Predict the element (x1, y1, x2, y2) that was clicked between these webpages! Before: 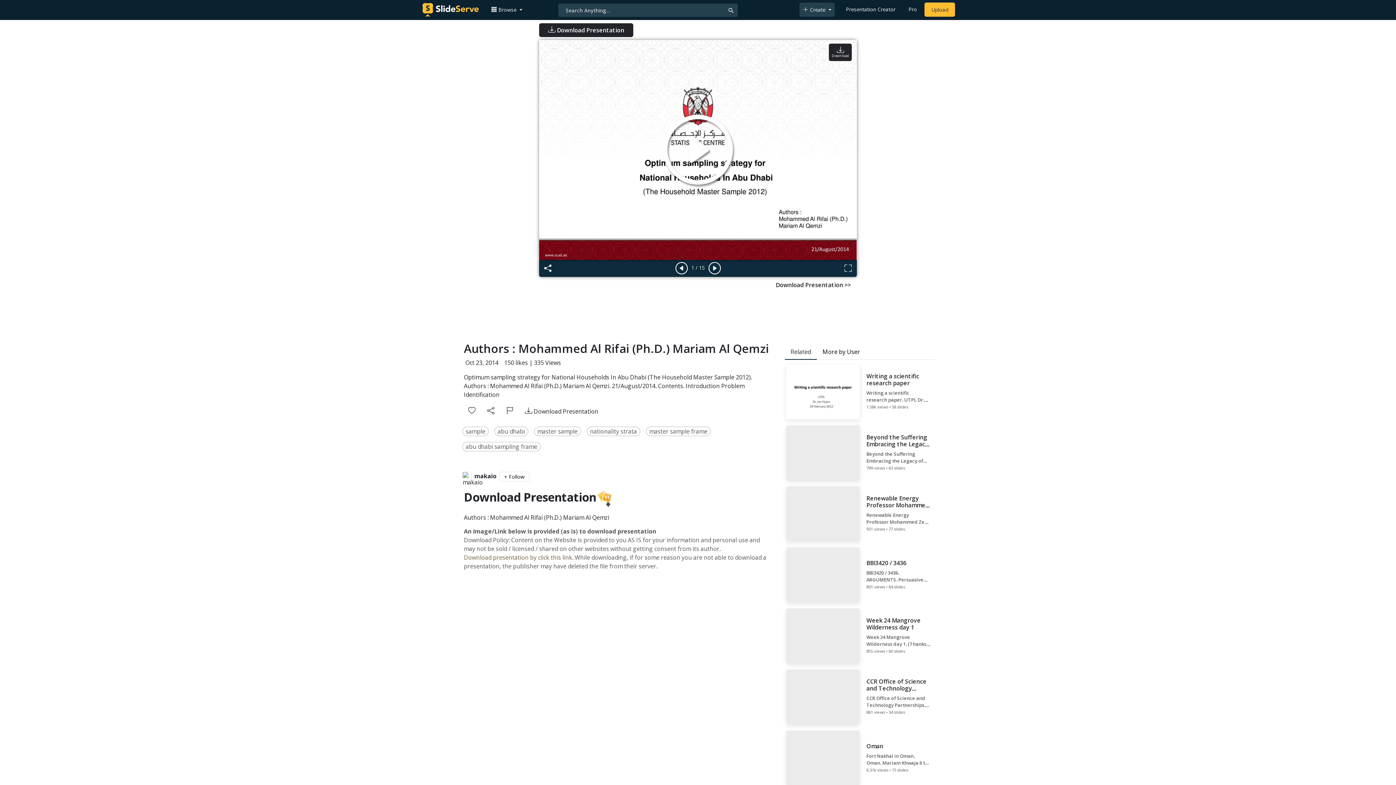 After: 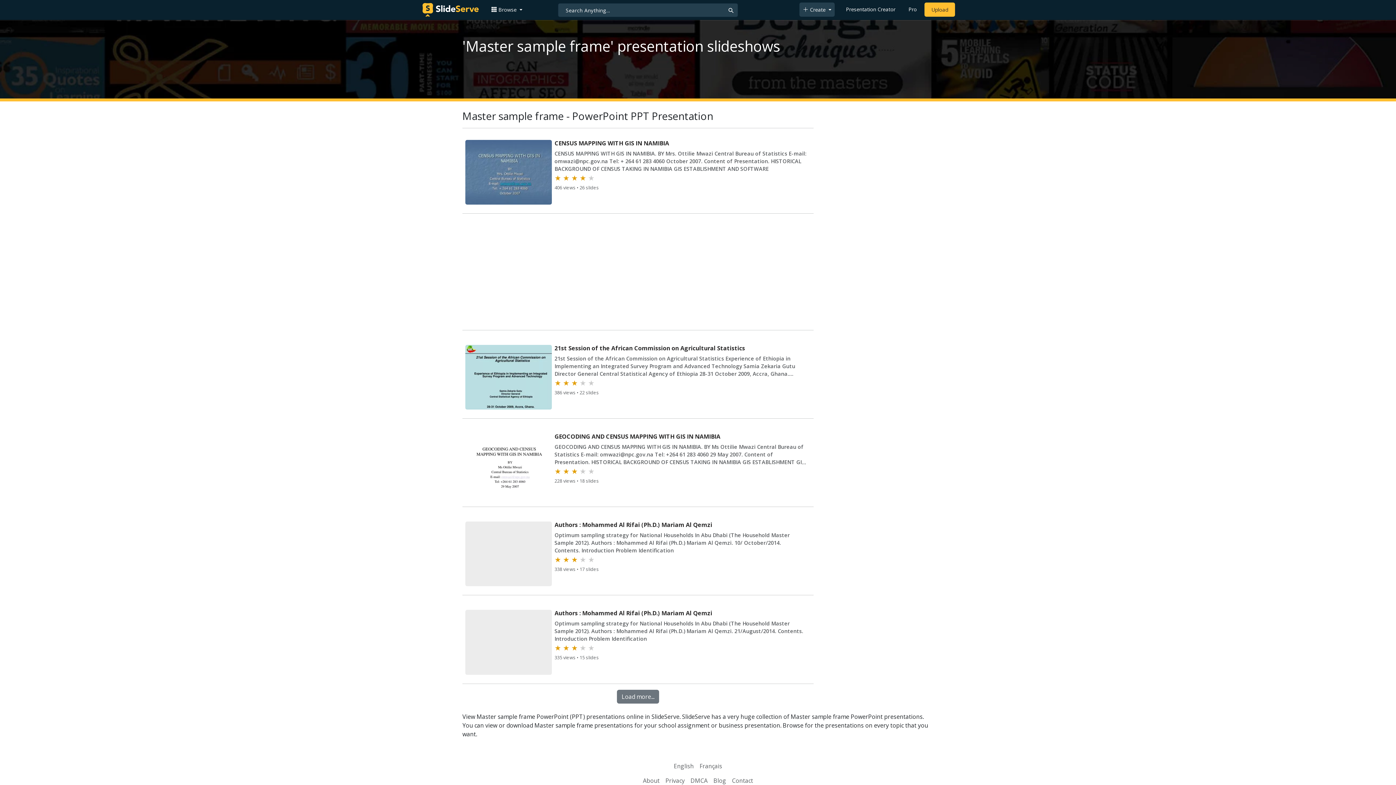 Action: bbox: (649, 427, 707, 435) label: master sample frame